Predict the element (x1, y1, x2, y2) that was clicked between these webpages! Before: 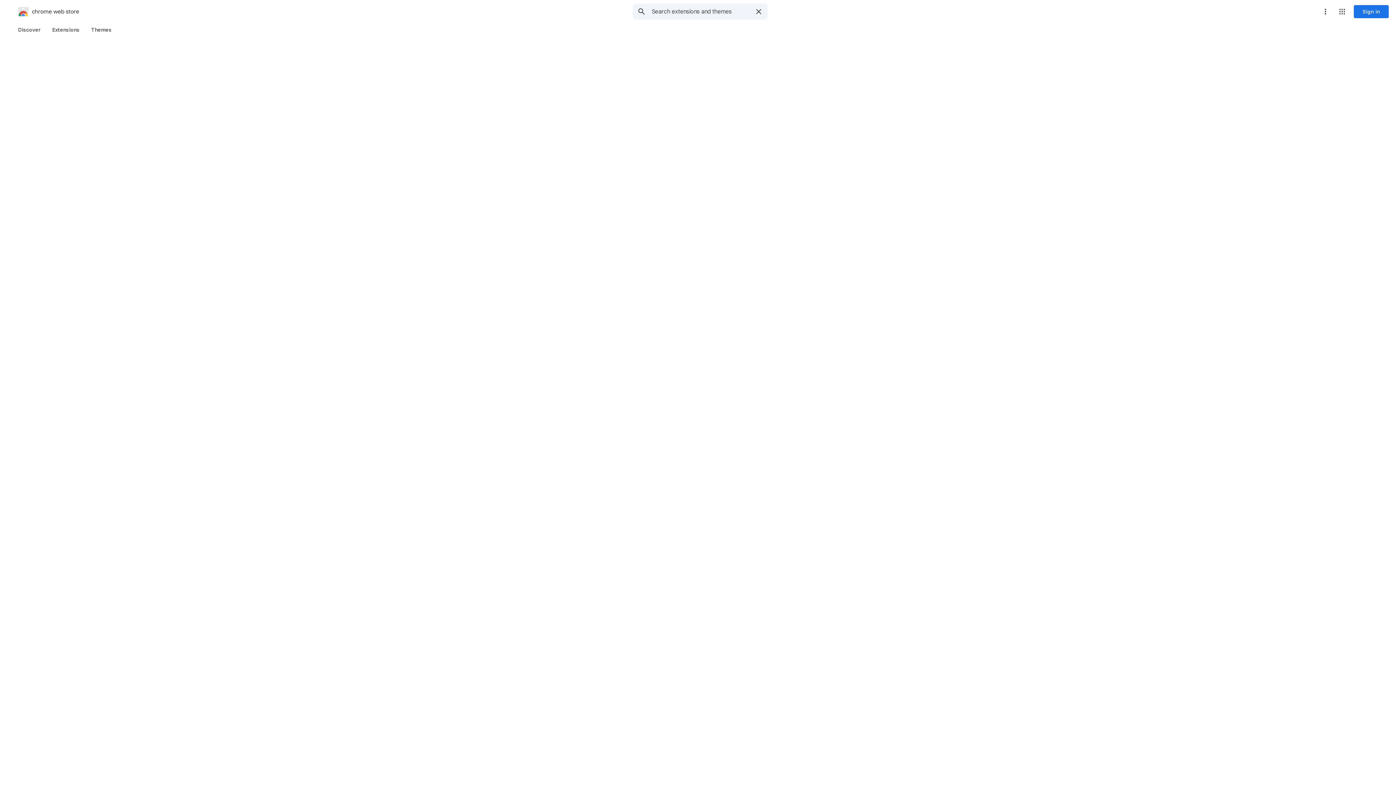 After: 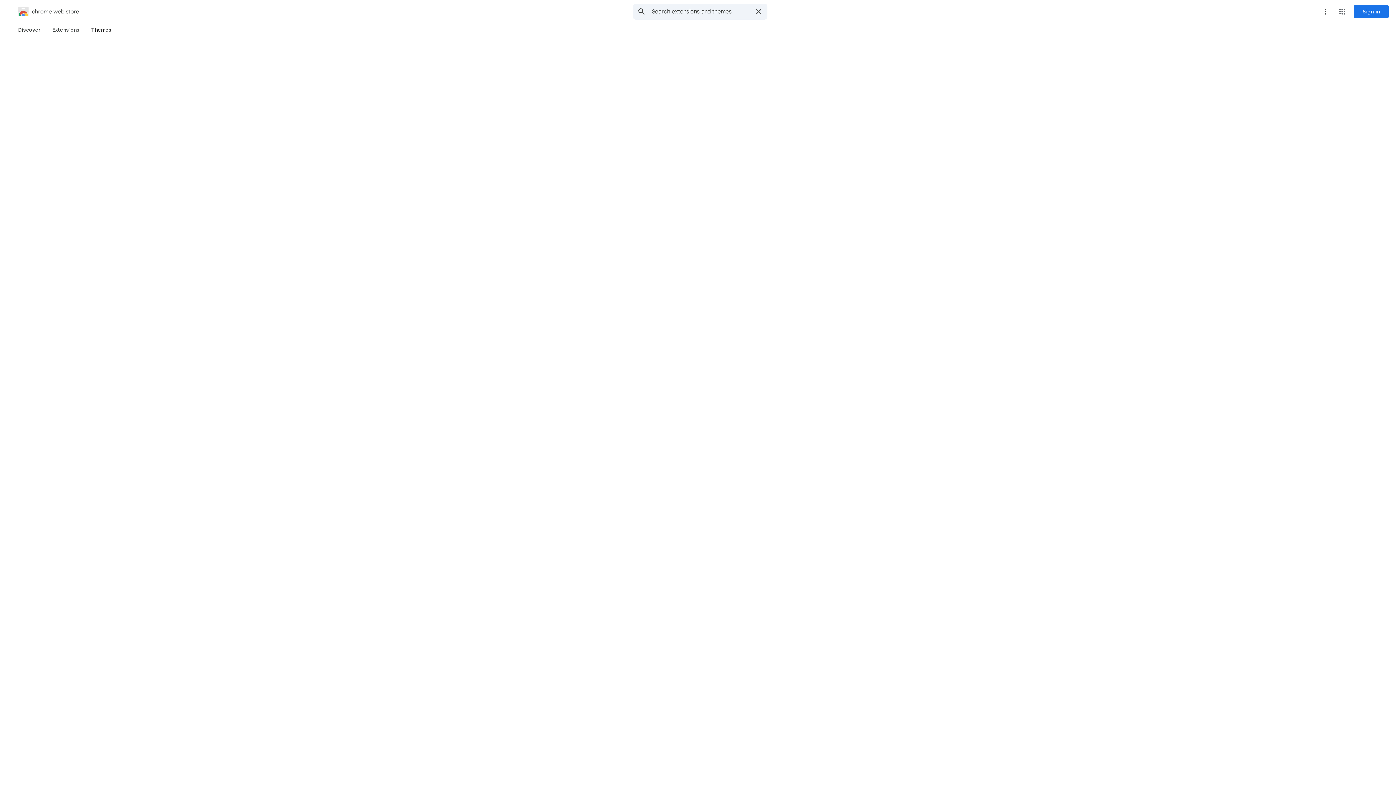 Action: bbox: (85, 23, 117, 36) label: Themes